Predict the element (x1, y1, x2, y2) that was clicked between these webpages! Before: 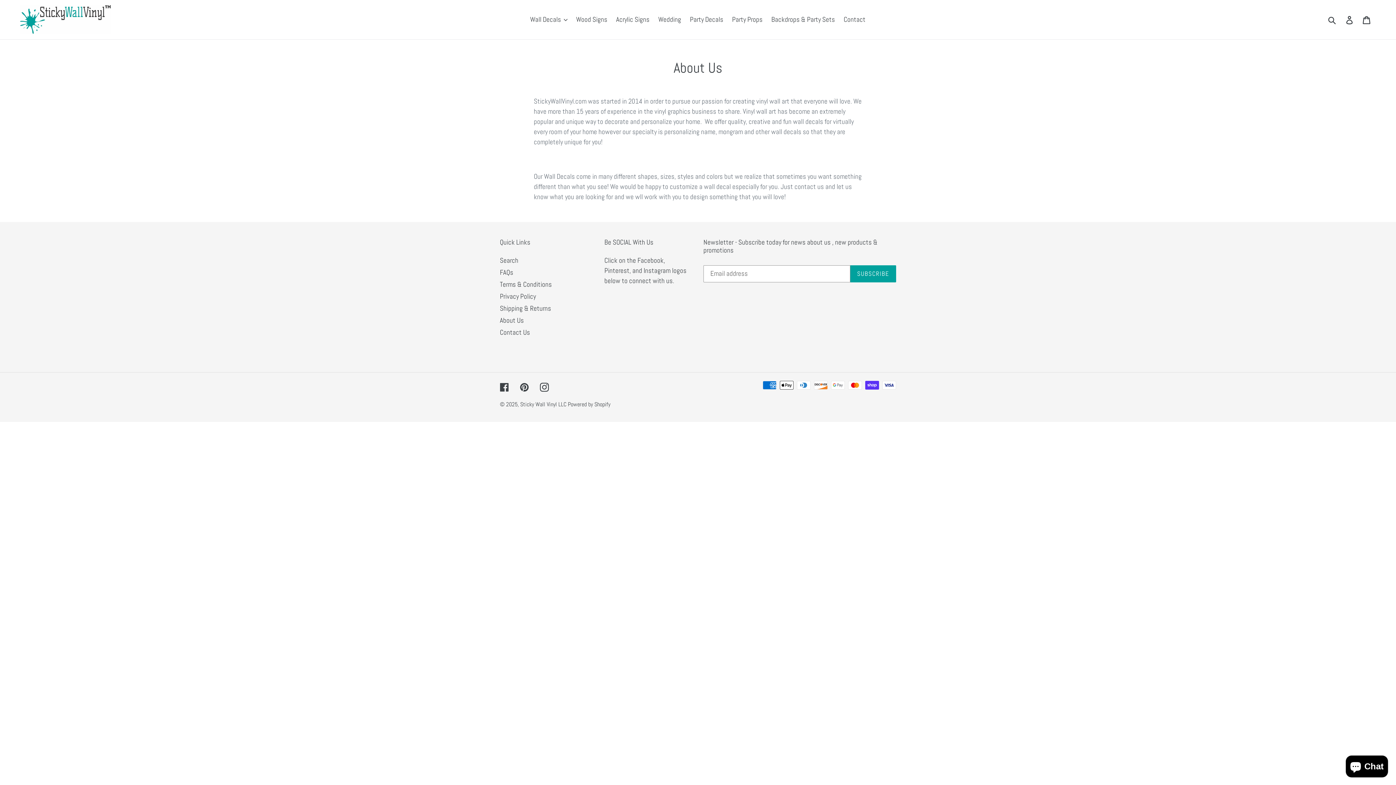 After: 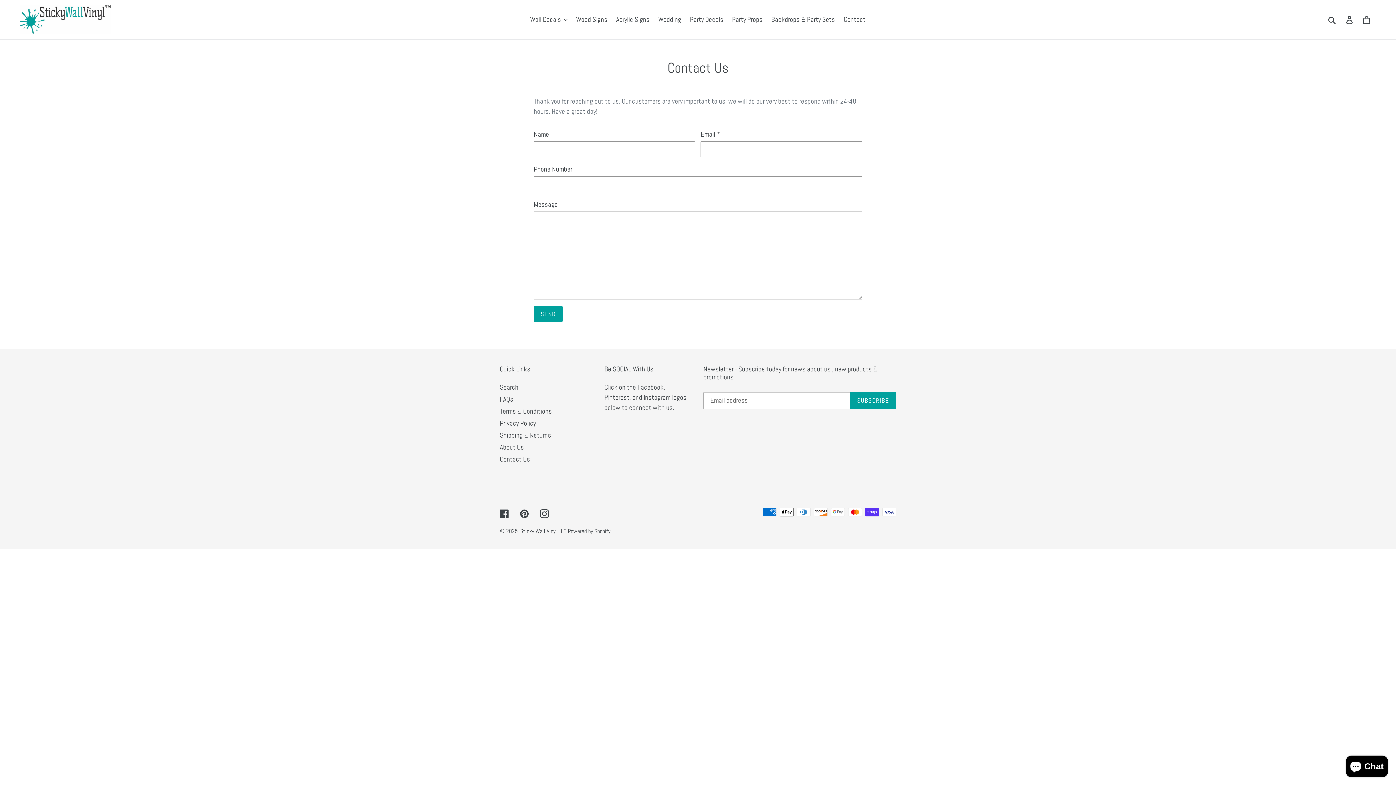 Action: bbox: (500, 327, 530, 337) label: Contact Us